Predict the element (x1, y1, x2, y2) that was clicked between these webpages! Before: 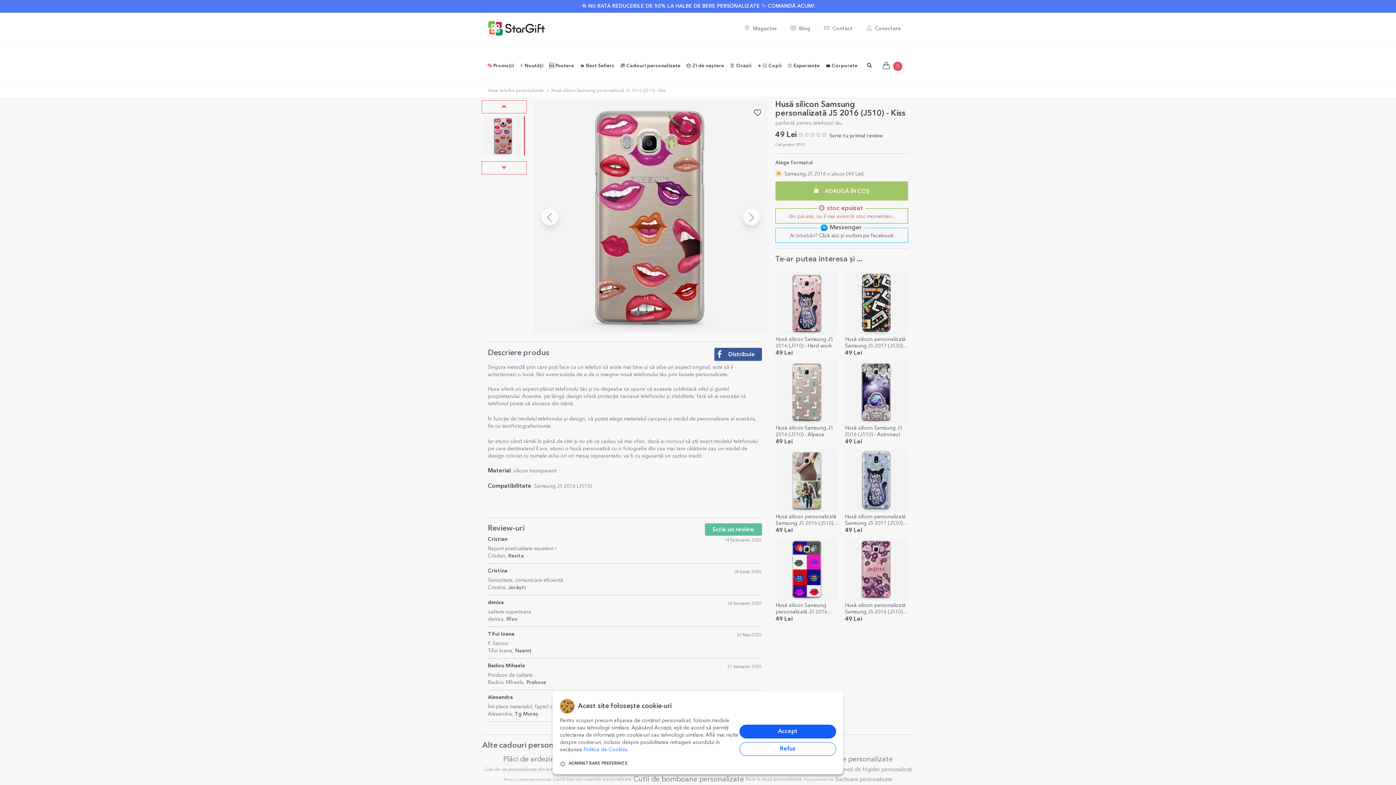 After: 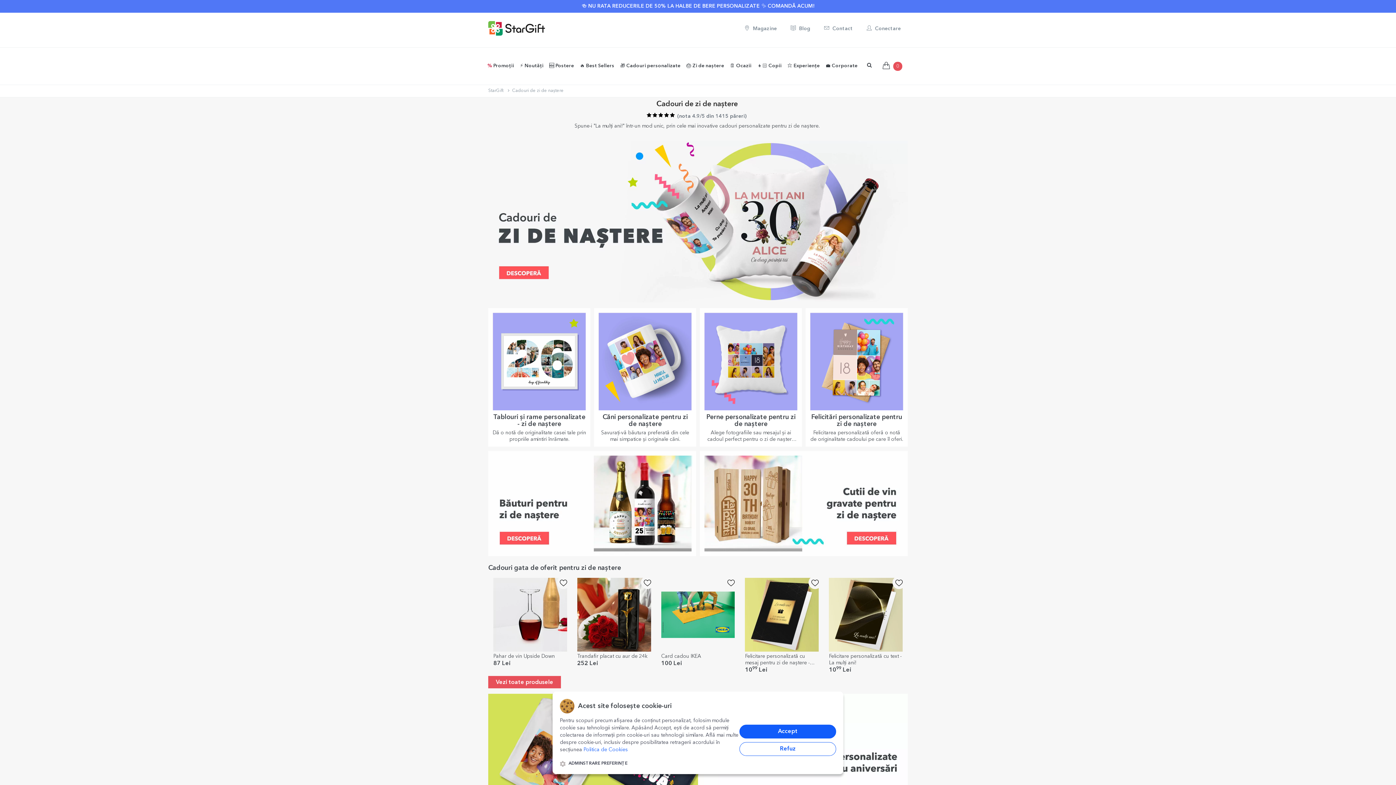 Action: bbox: (683, 47, 727, 84) label: 🎂 Zi de naștere